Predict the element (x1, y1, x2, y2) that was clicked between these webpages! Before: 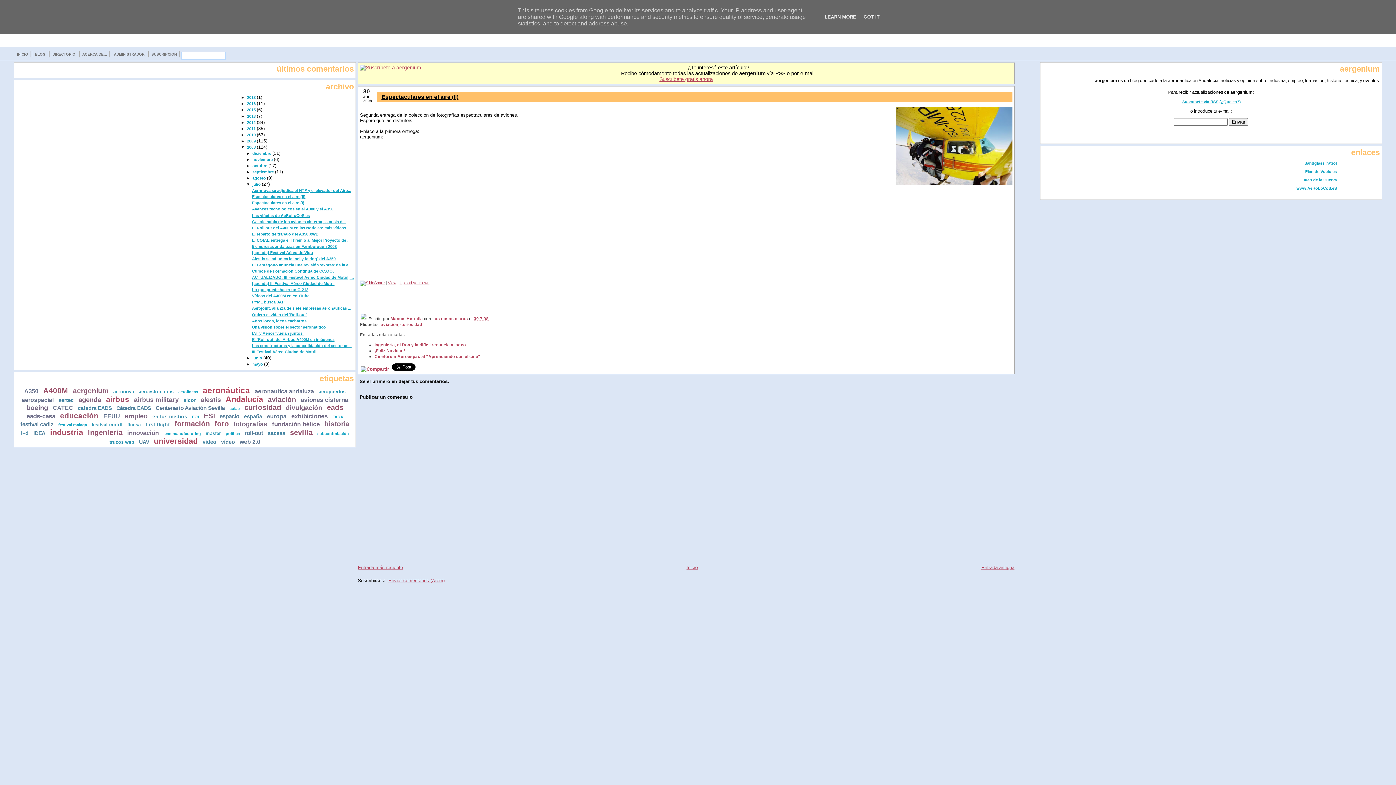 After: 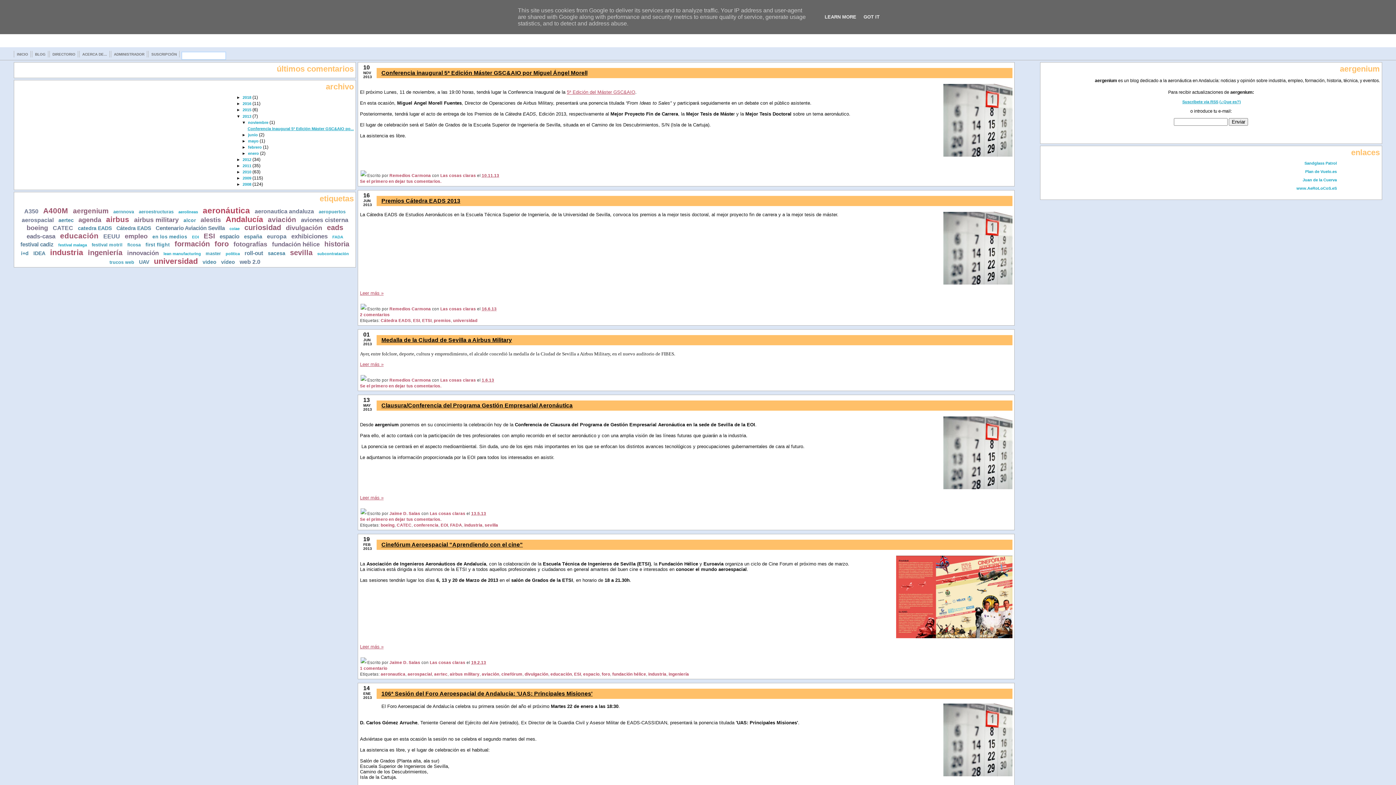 Action: bbox: (247, 114, 255, 118) label: 2013